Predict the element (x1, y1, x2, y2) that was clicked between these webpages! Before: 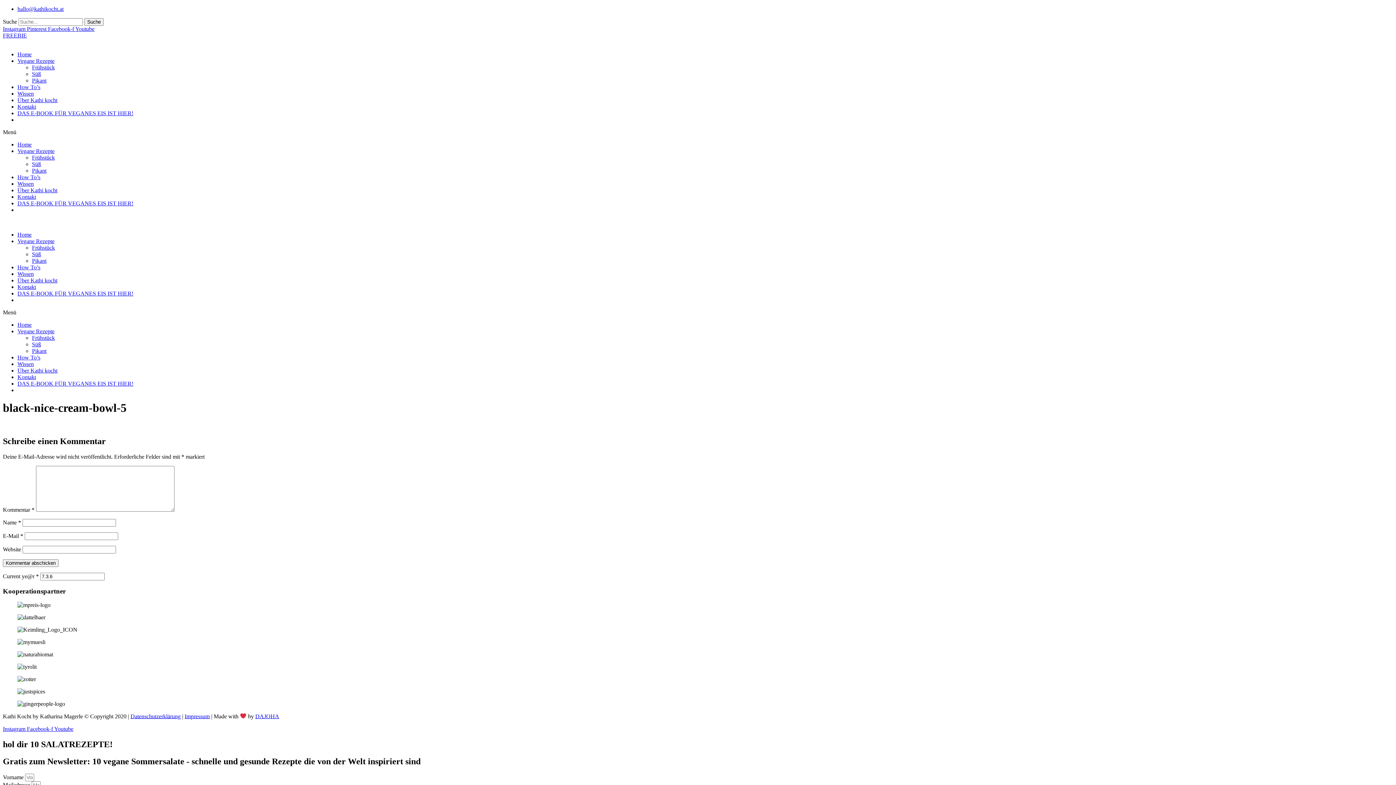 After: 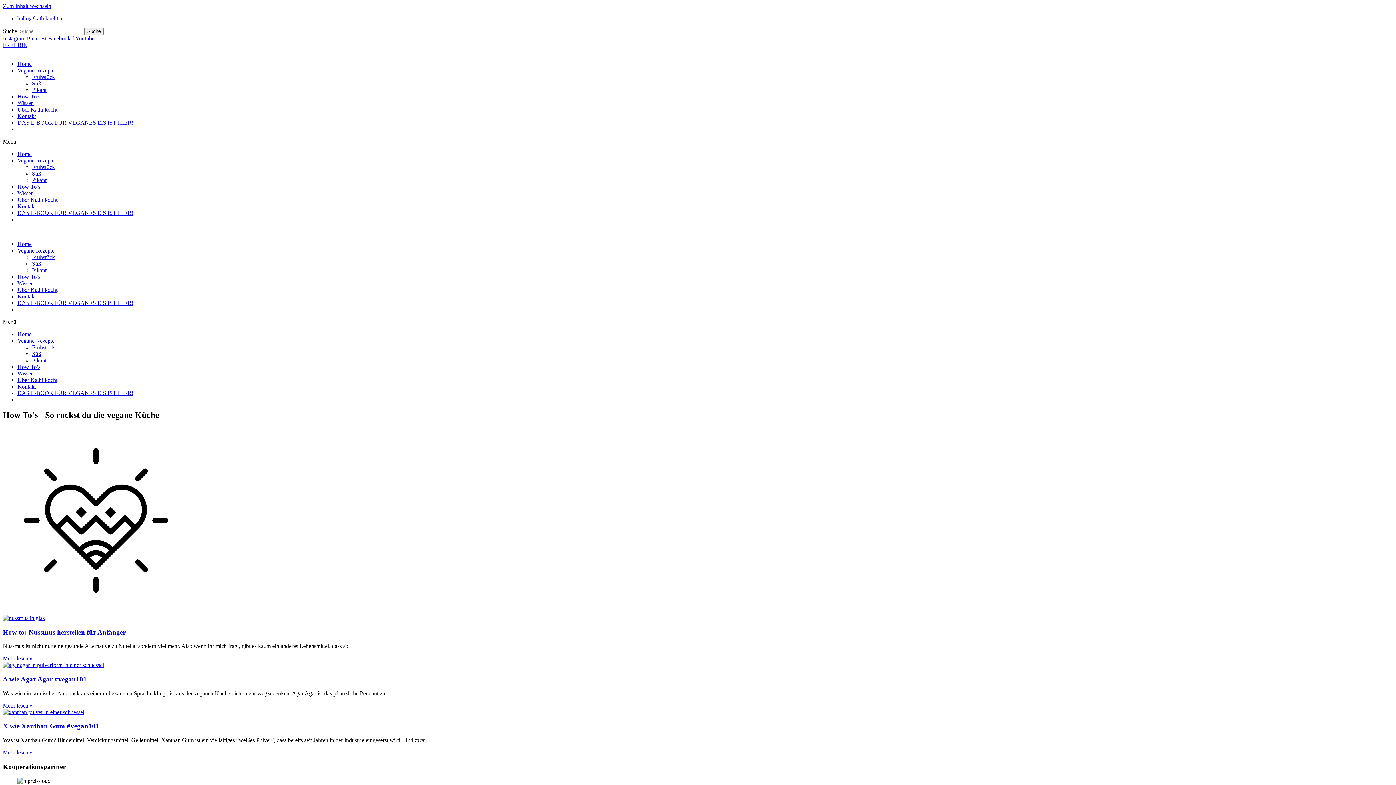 Action: bbox: (17, 174, 40, 180) label: How To’s